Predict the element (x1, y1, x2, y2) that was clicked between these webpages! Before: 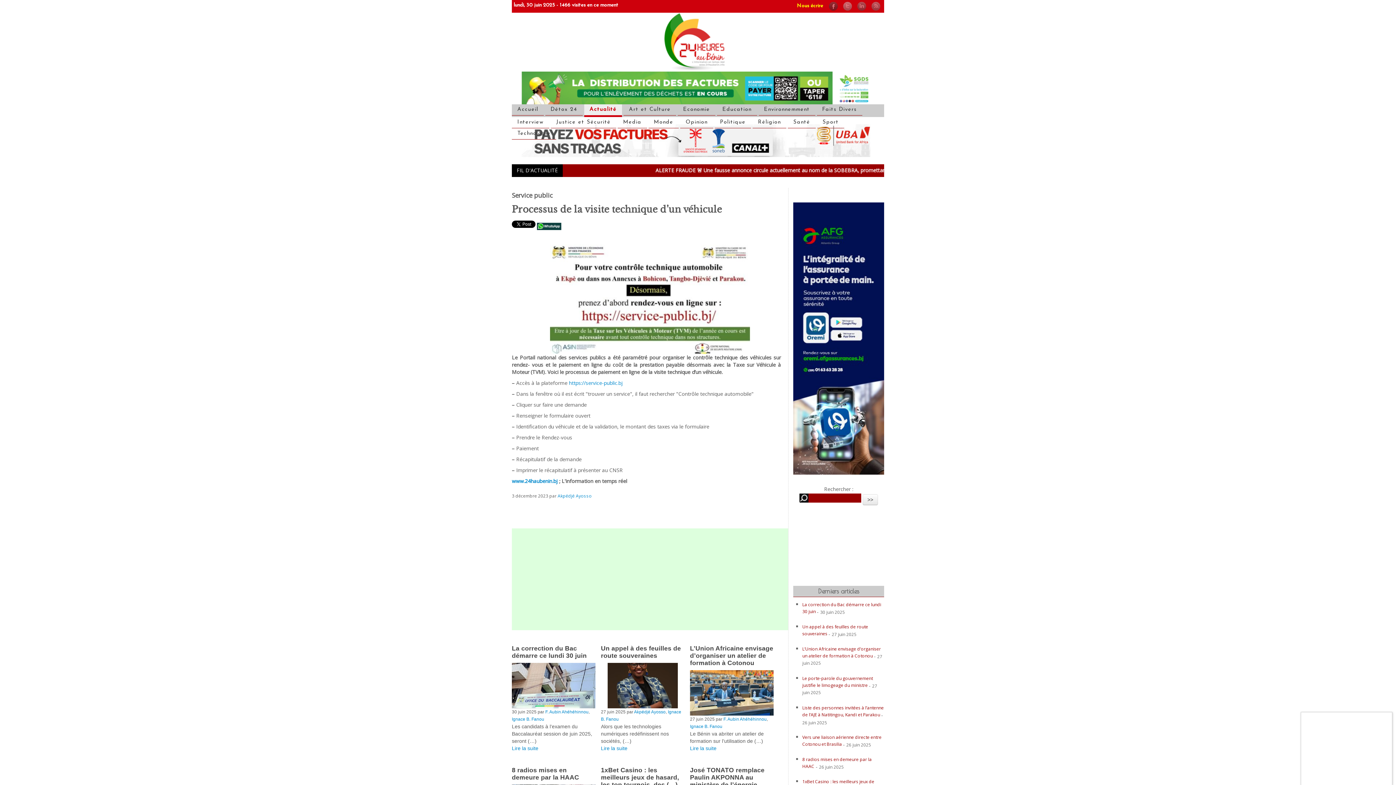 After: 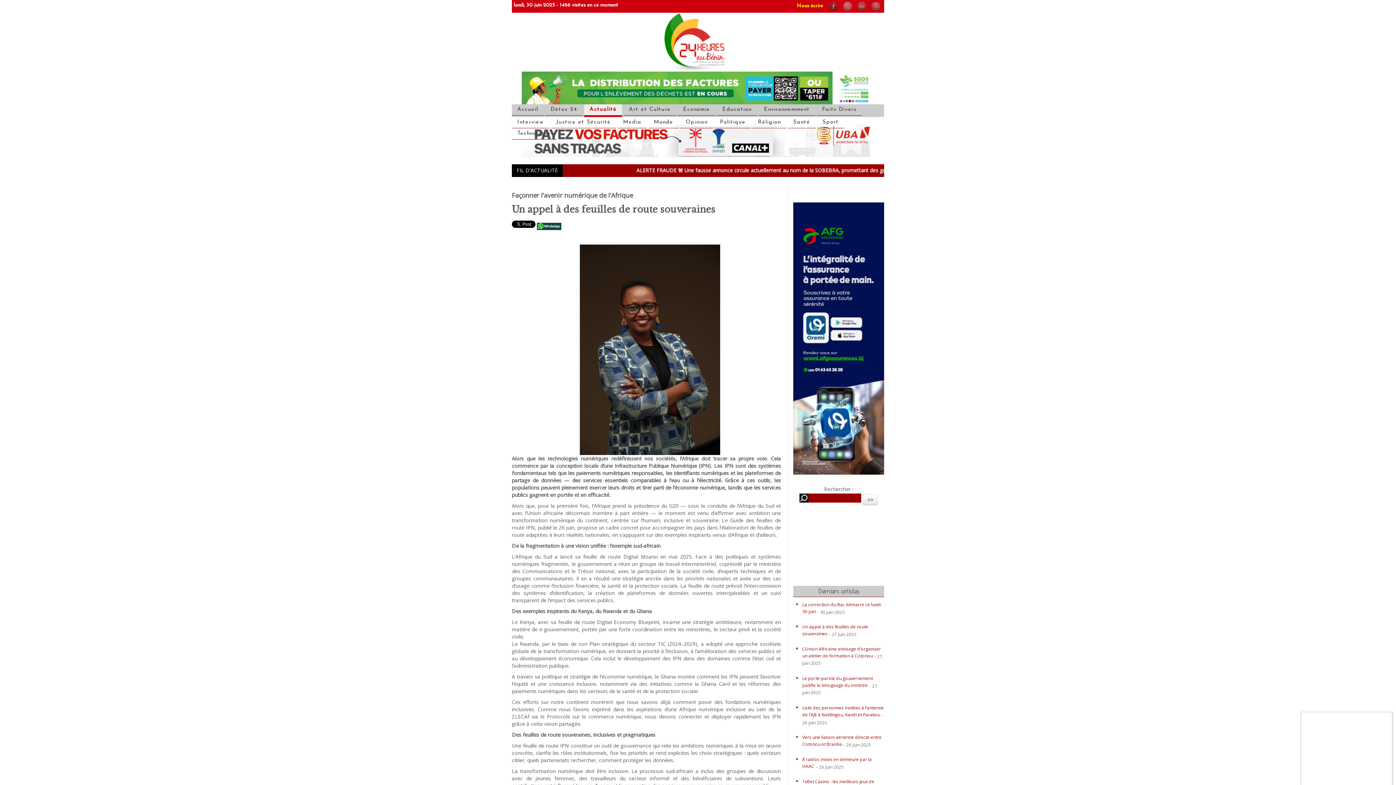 Action: label: Un appel à des feuilles de route souveraines bbox: (601, 645, 681, 659)